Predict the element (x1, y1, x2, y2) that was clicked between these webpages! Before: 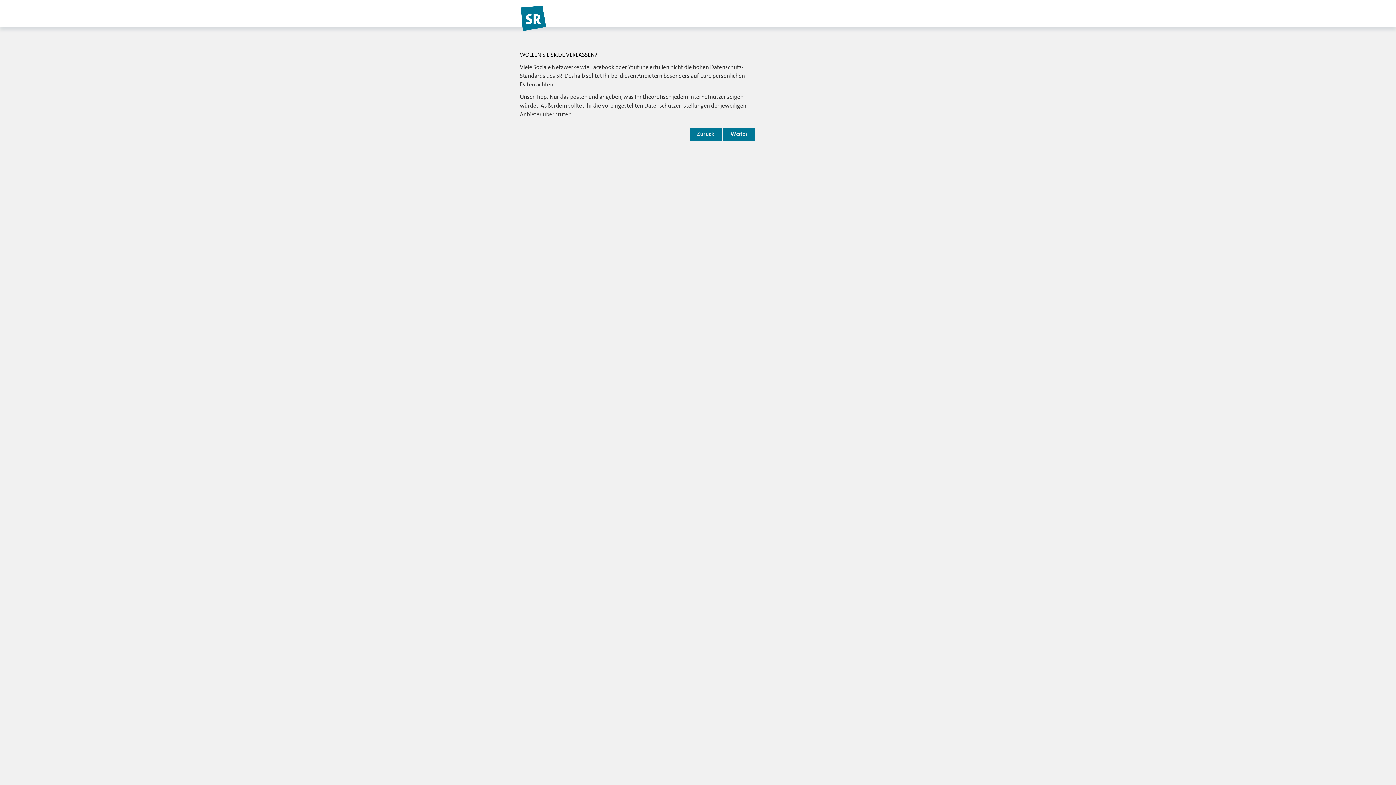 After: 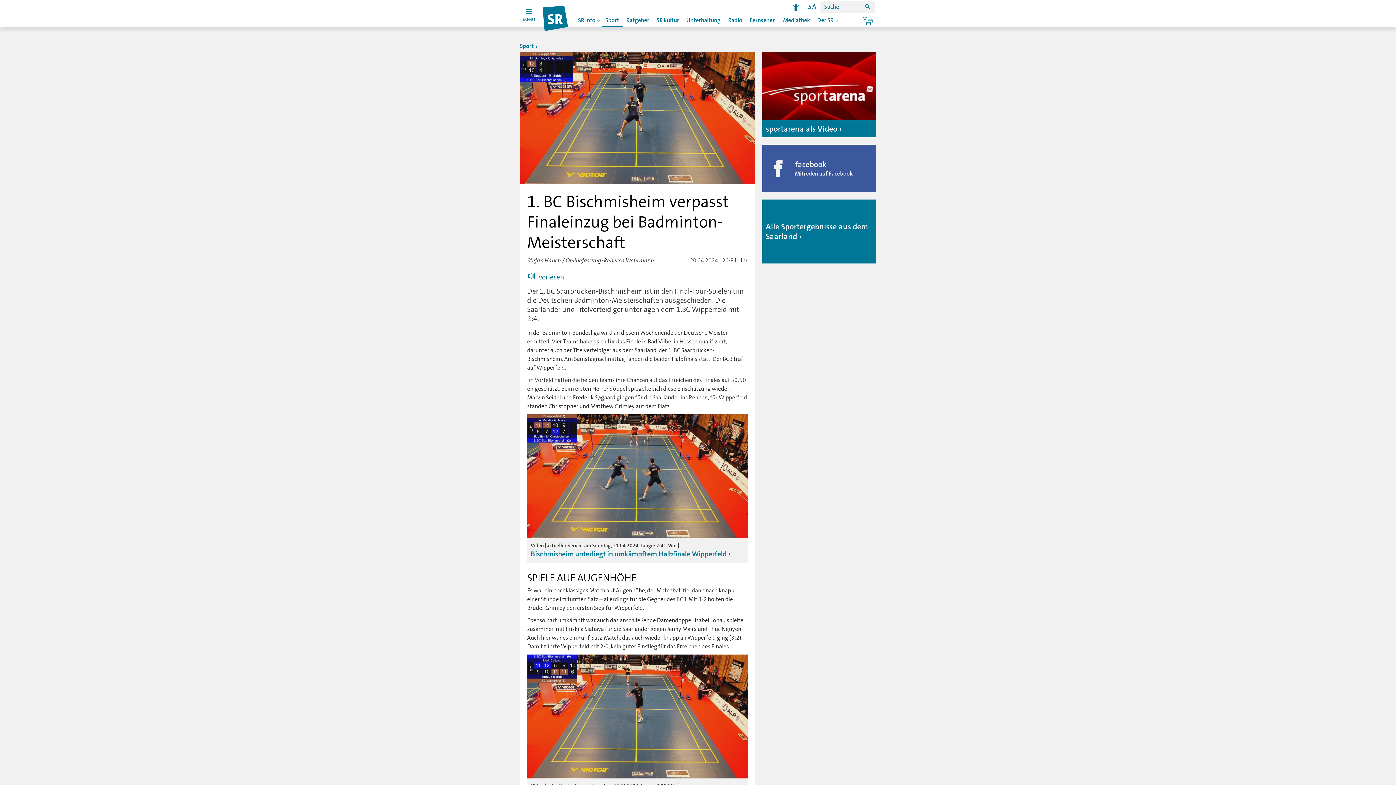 Action: bbox: (689, 127, 721, 140) label: Zurück